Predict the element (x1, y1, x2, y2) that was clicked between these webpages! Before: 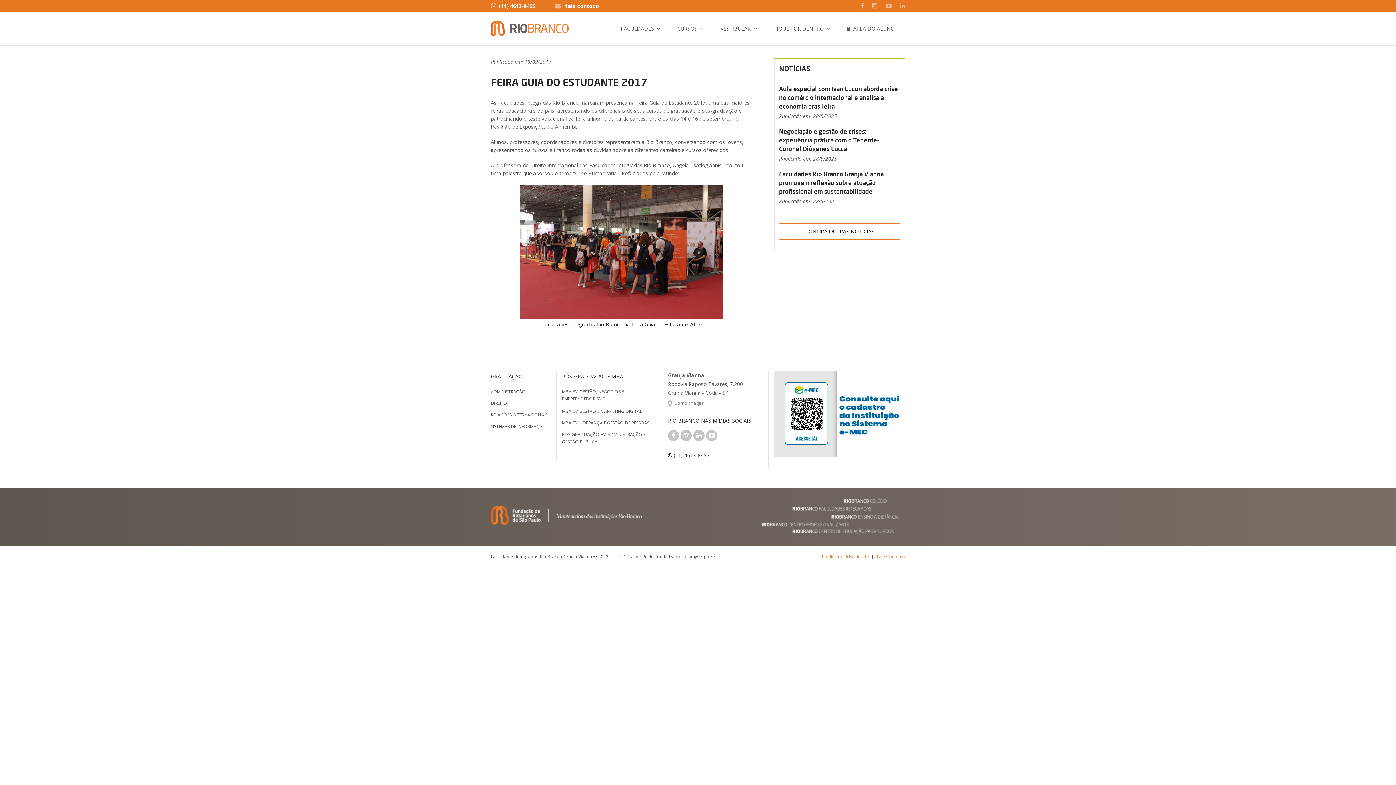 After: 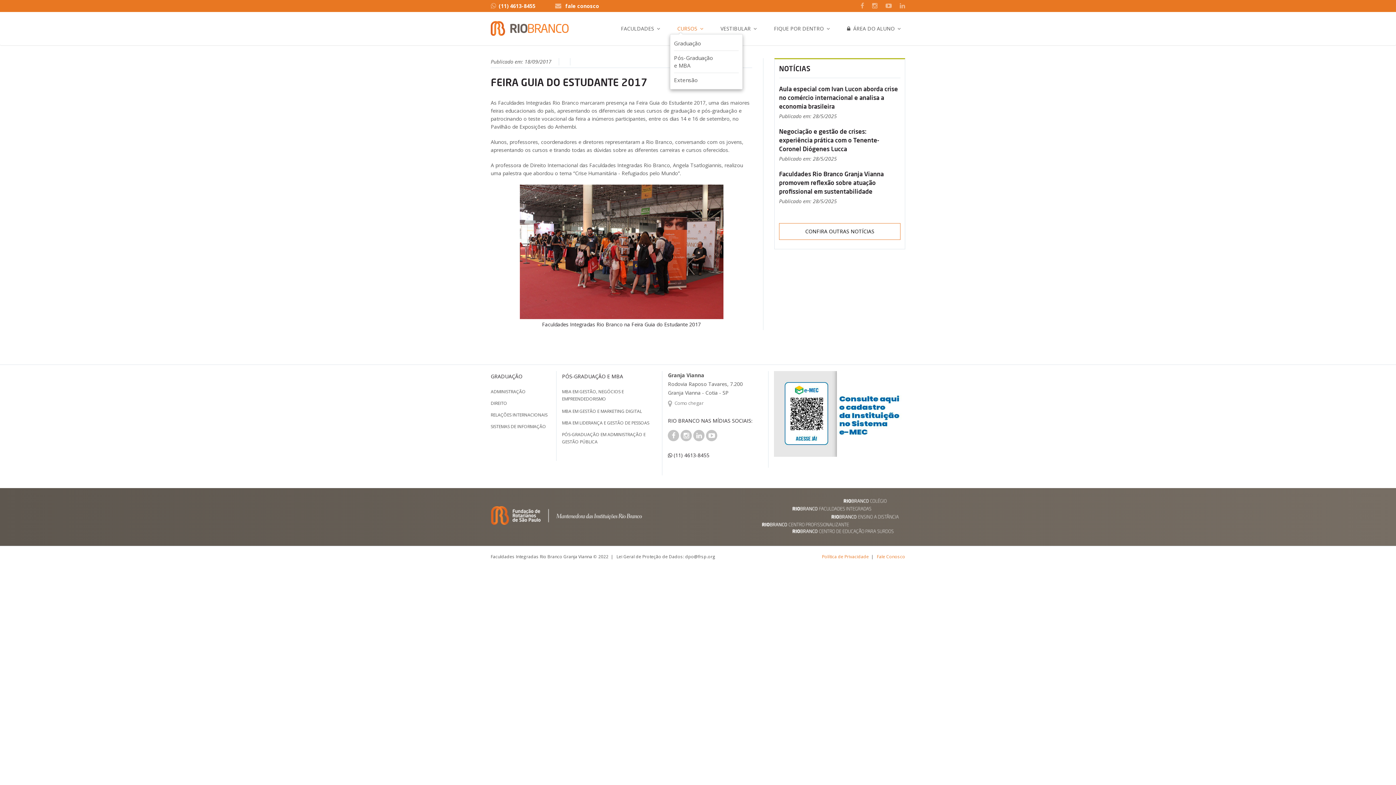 Action: bbox: (670, 21, 708, 36) label: CURSOS